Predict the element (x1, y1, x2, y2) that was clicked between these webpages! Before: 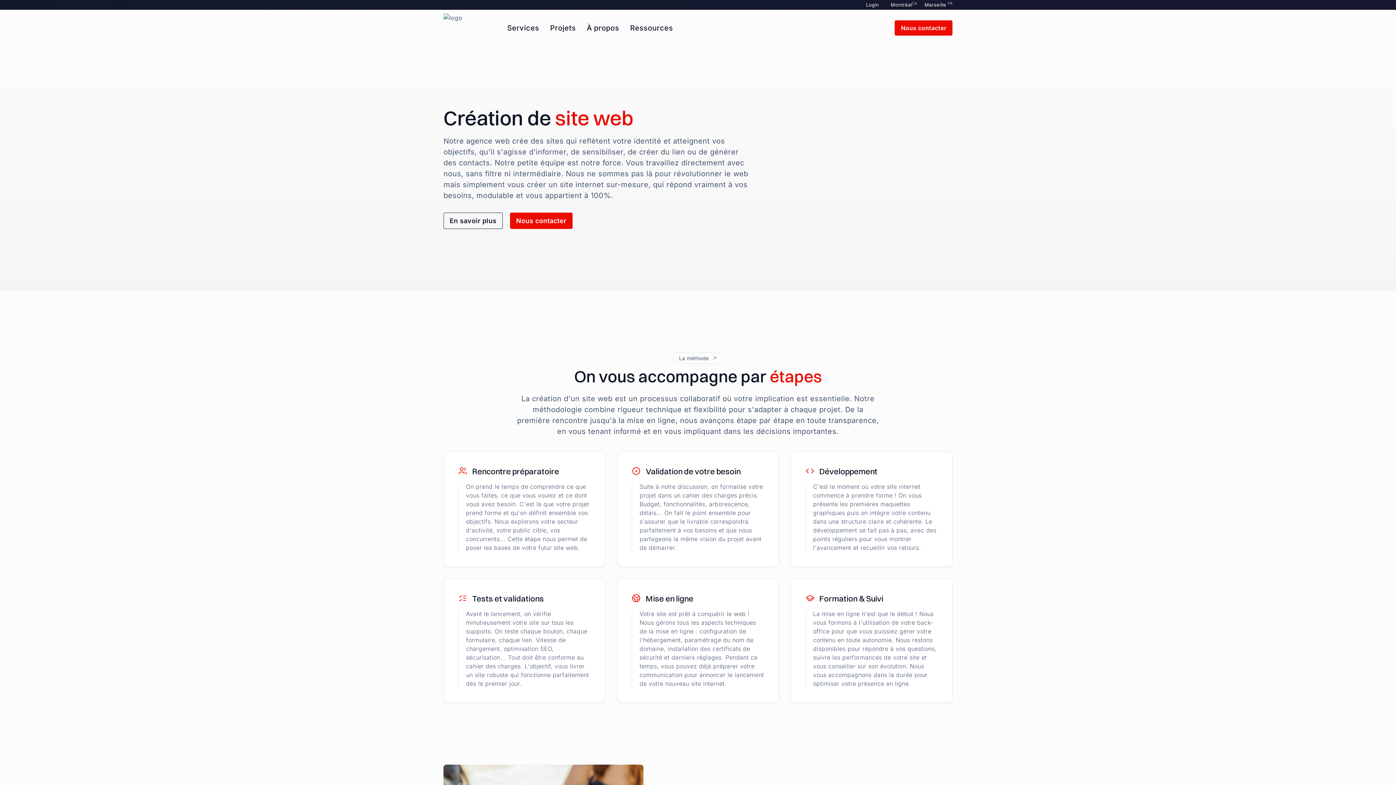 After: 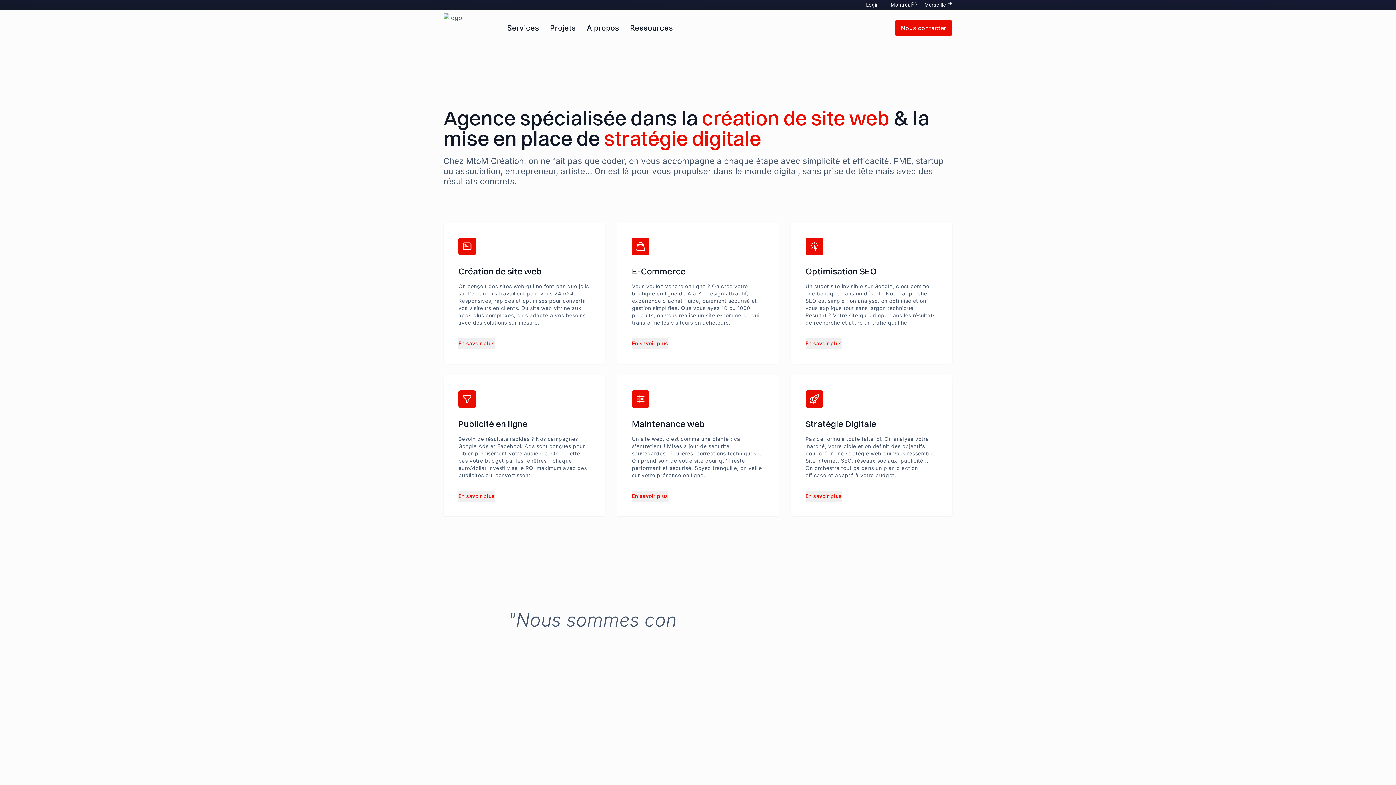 Action: bbox: (443, 13, 472, 42)